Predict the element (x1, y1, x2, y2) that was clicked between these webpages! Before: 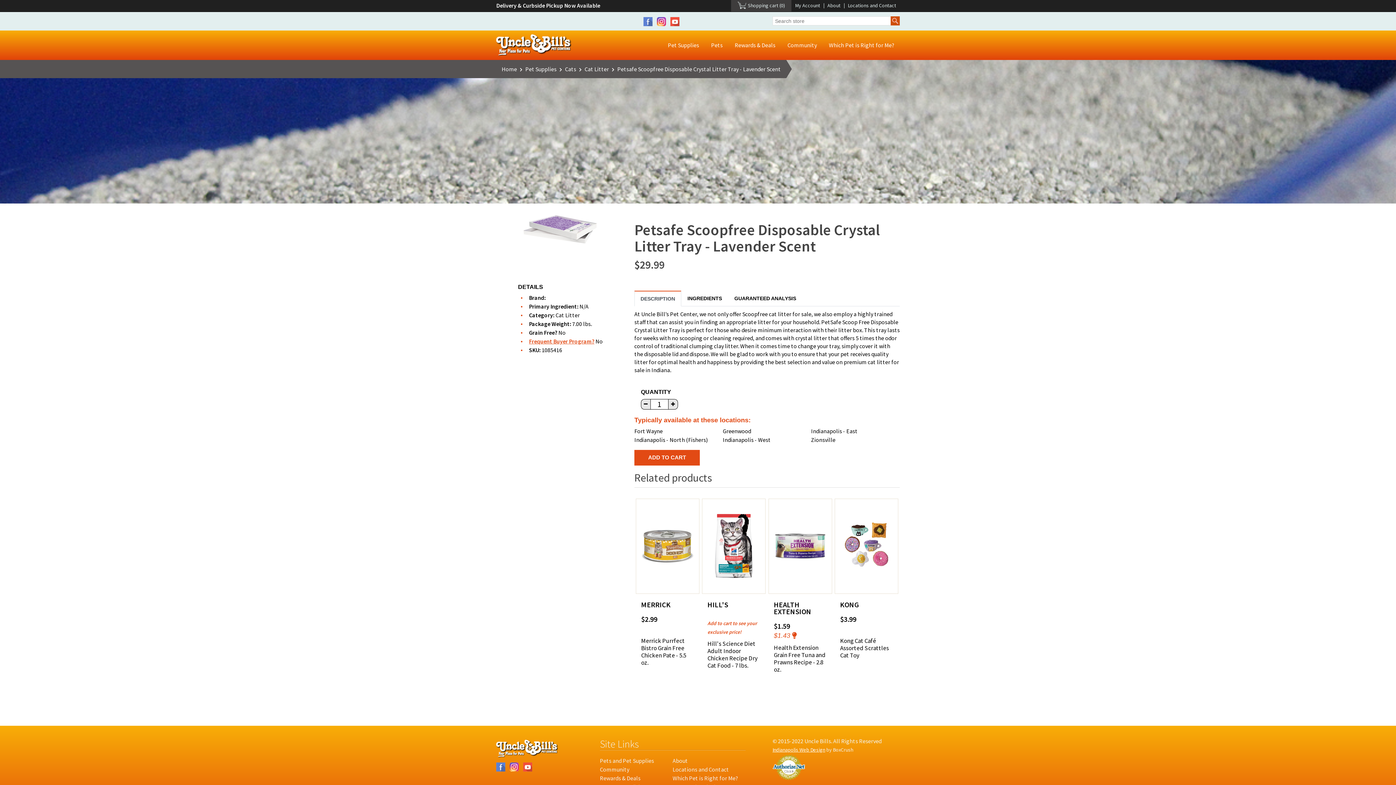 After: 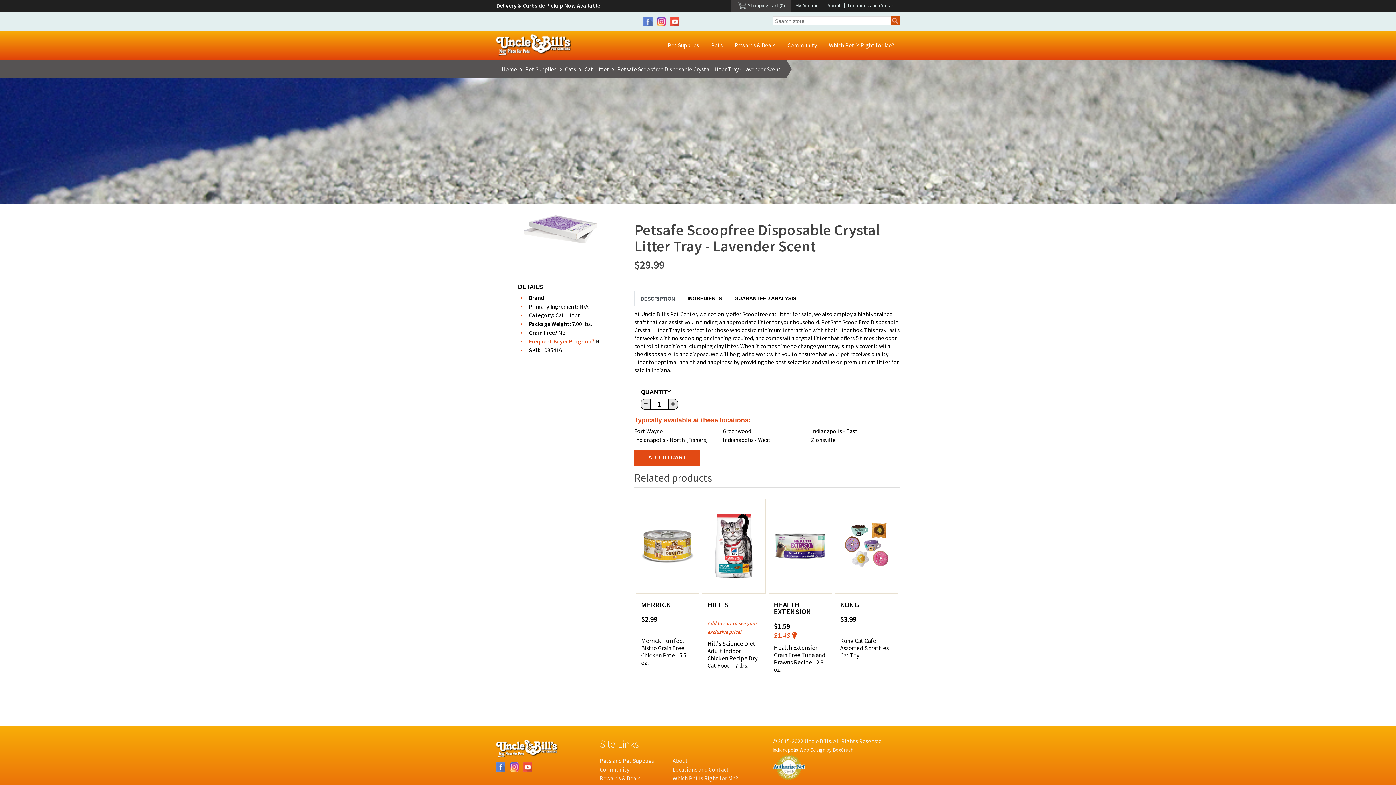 Action: bbox: (643, 16, 652, 26) label: Facebook